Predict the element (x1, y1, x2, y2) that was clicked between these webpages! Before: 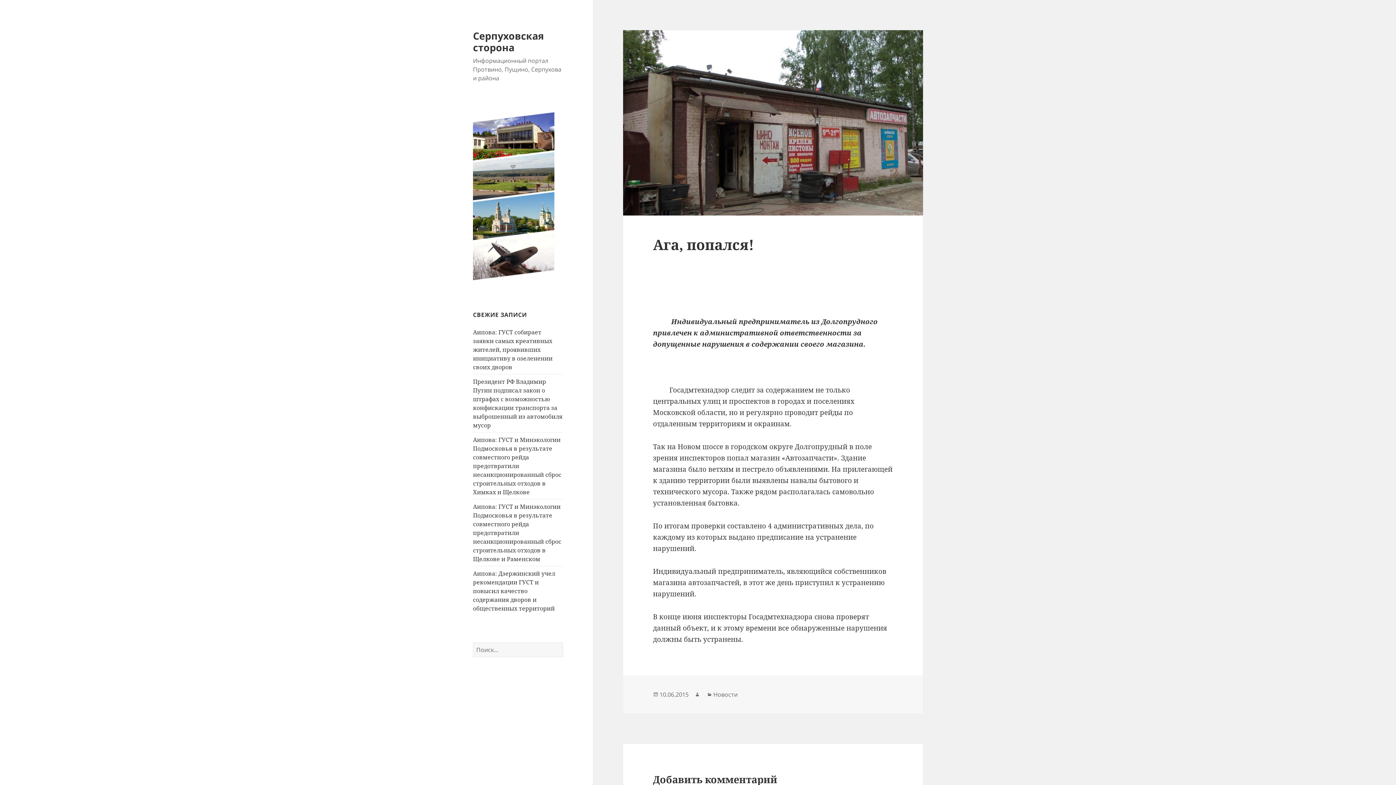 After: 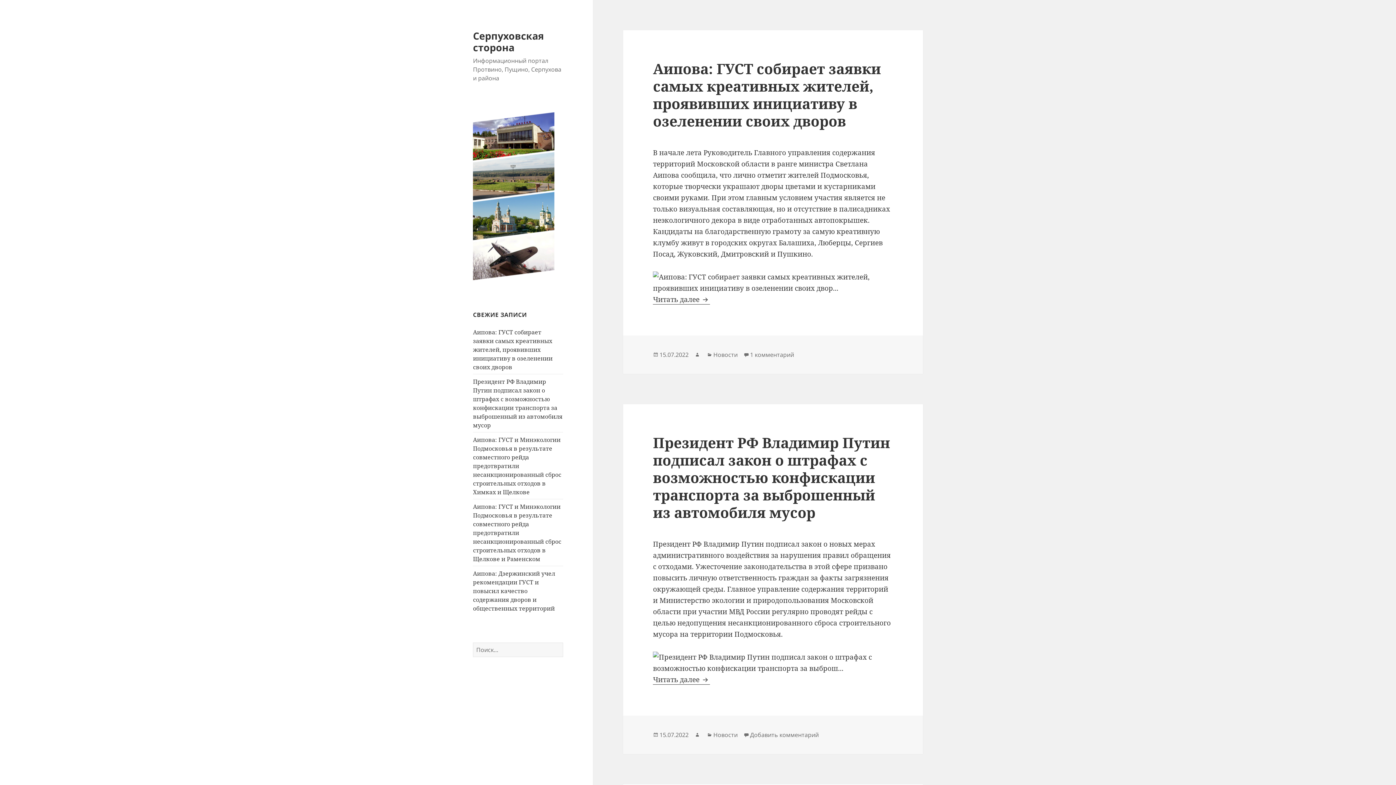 Action: label: Серпуховская сторона bbox: (473, 28, 544, 54)